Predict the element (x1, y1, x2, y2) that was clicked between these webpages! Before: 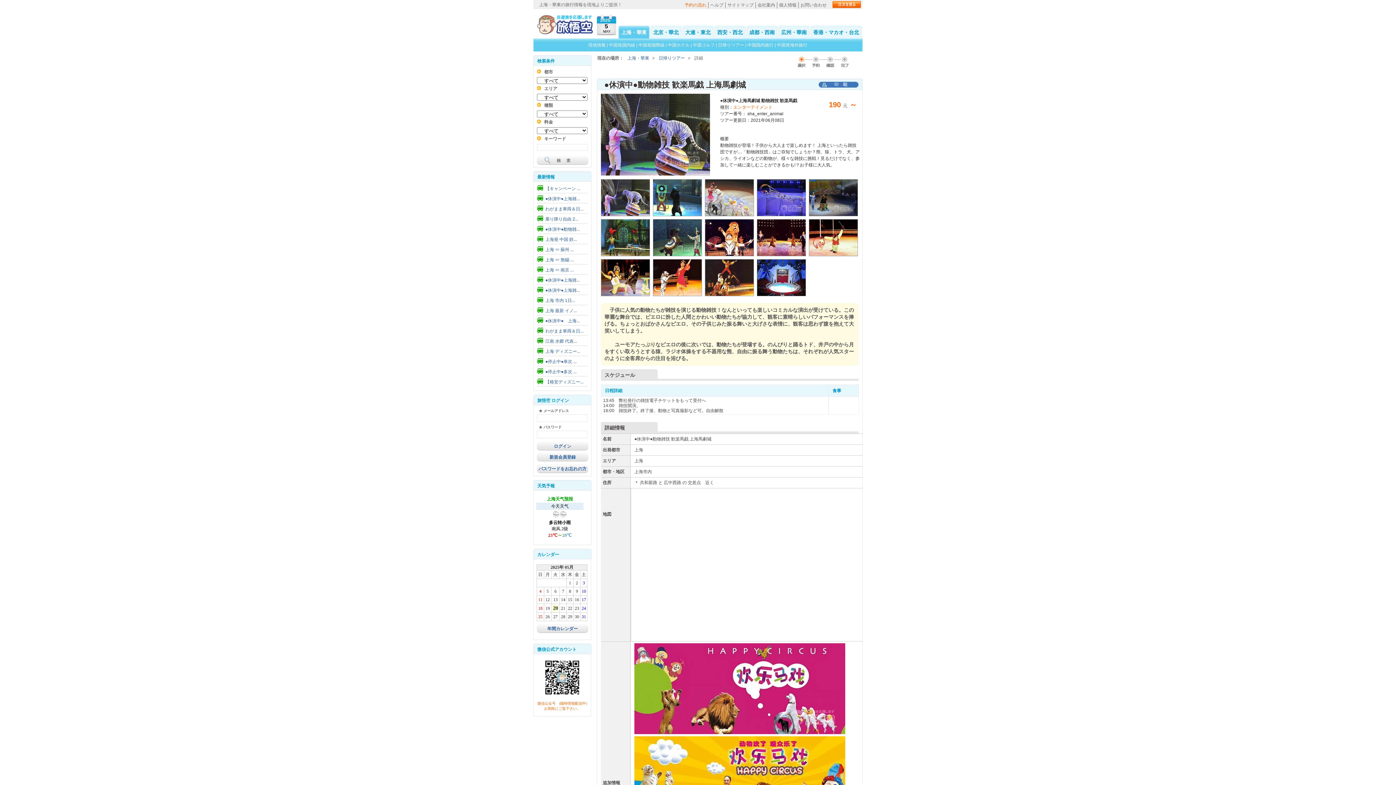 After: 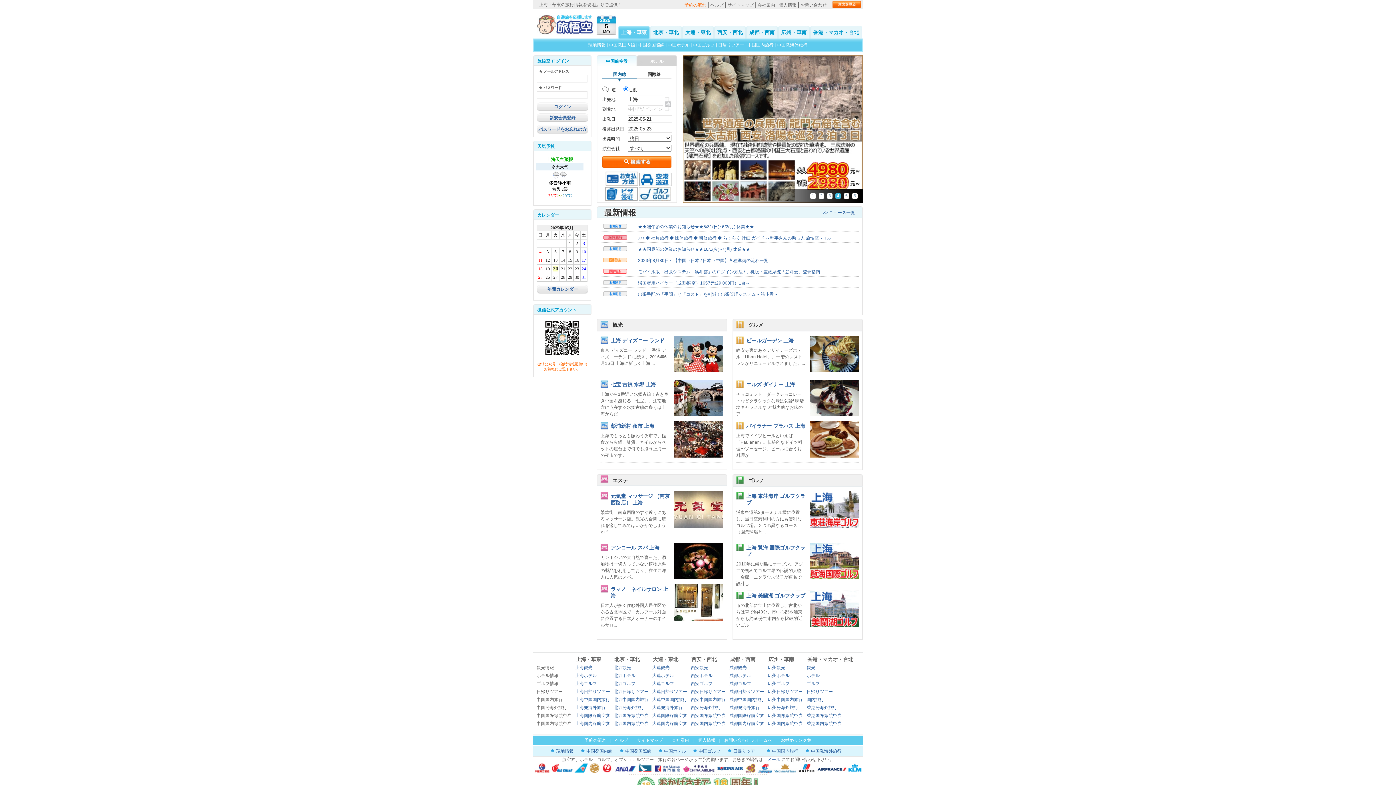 Action: label: 上海・華東 bbox: (627, 55, 649, 60)